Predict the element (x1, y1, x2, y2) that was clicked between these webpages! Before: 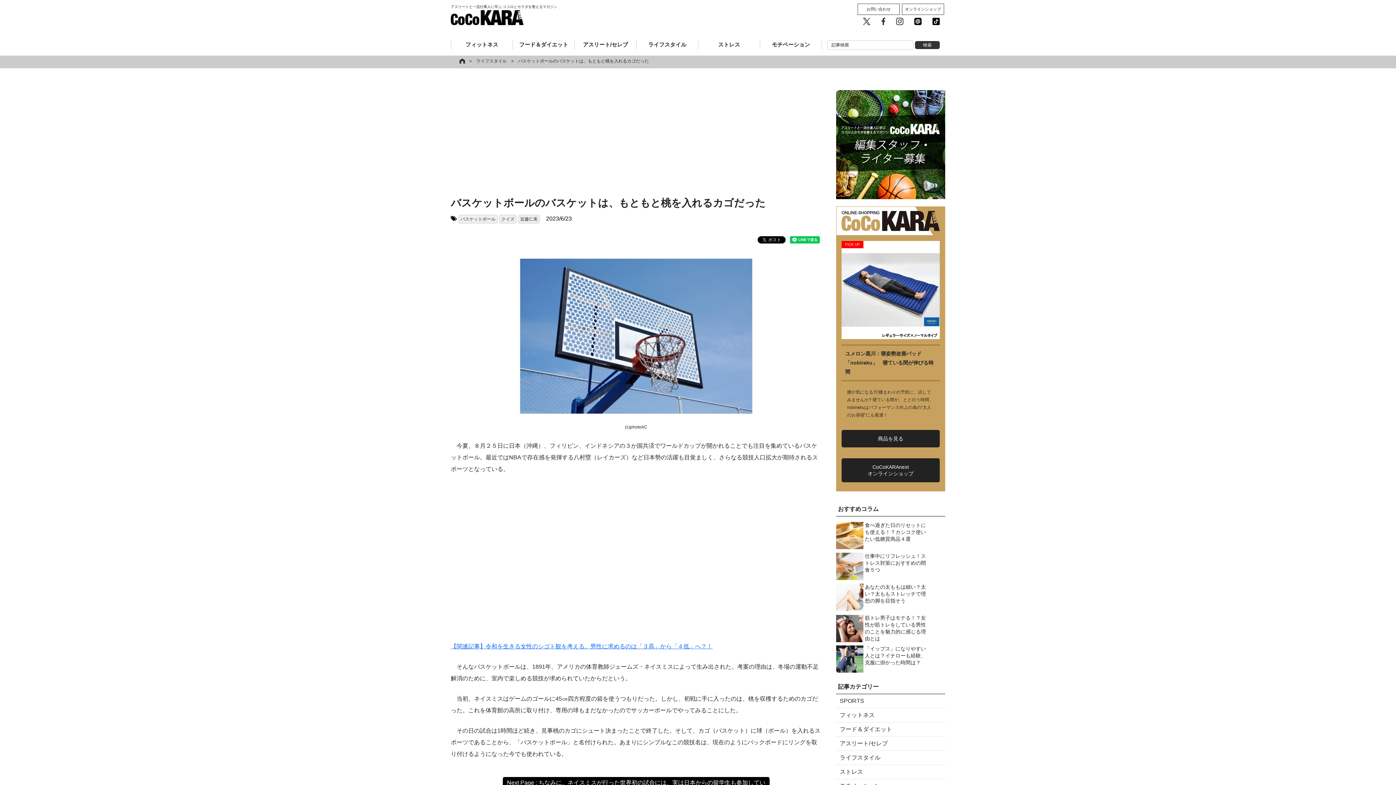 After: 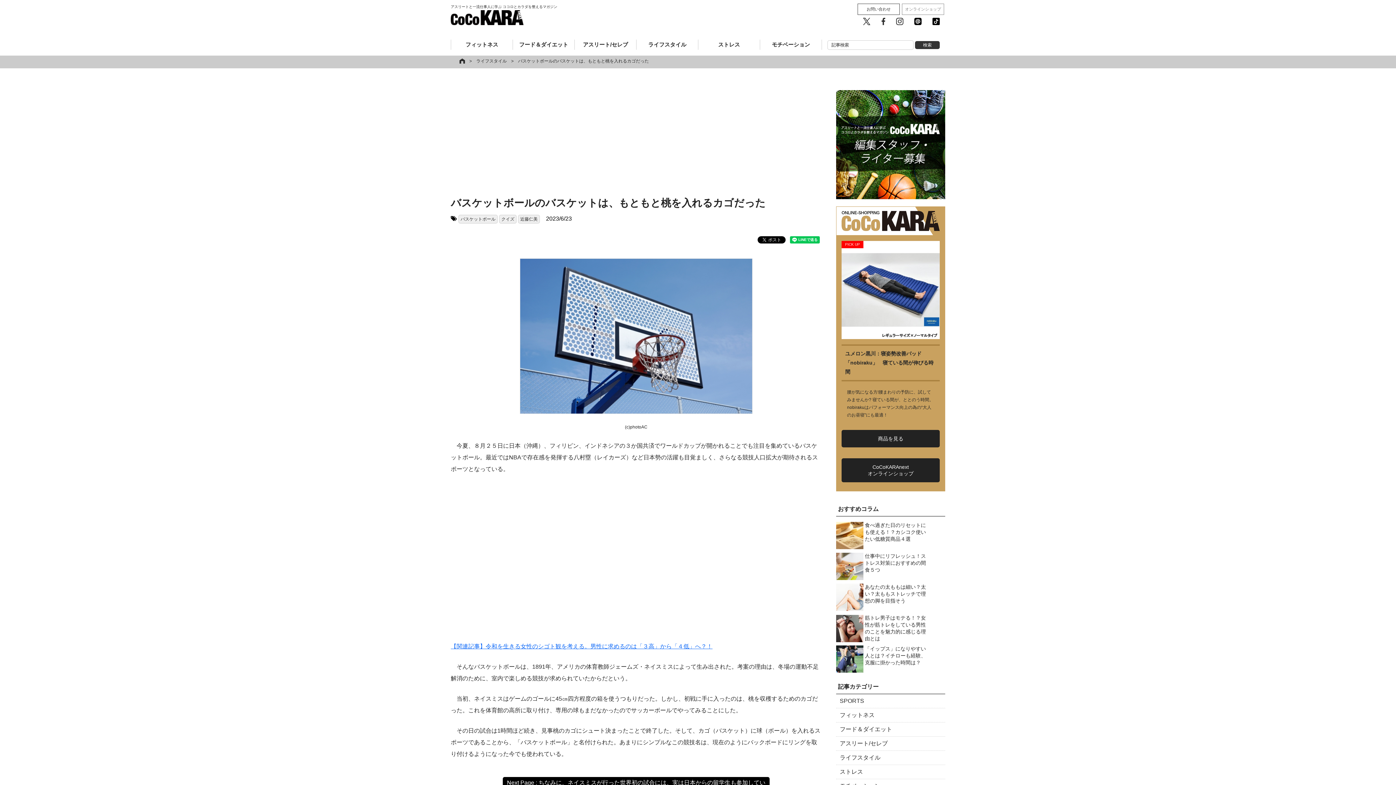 Action: label: オンラインショップ bbox: (902, 3, 944, 14)